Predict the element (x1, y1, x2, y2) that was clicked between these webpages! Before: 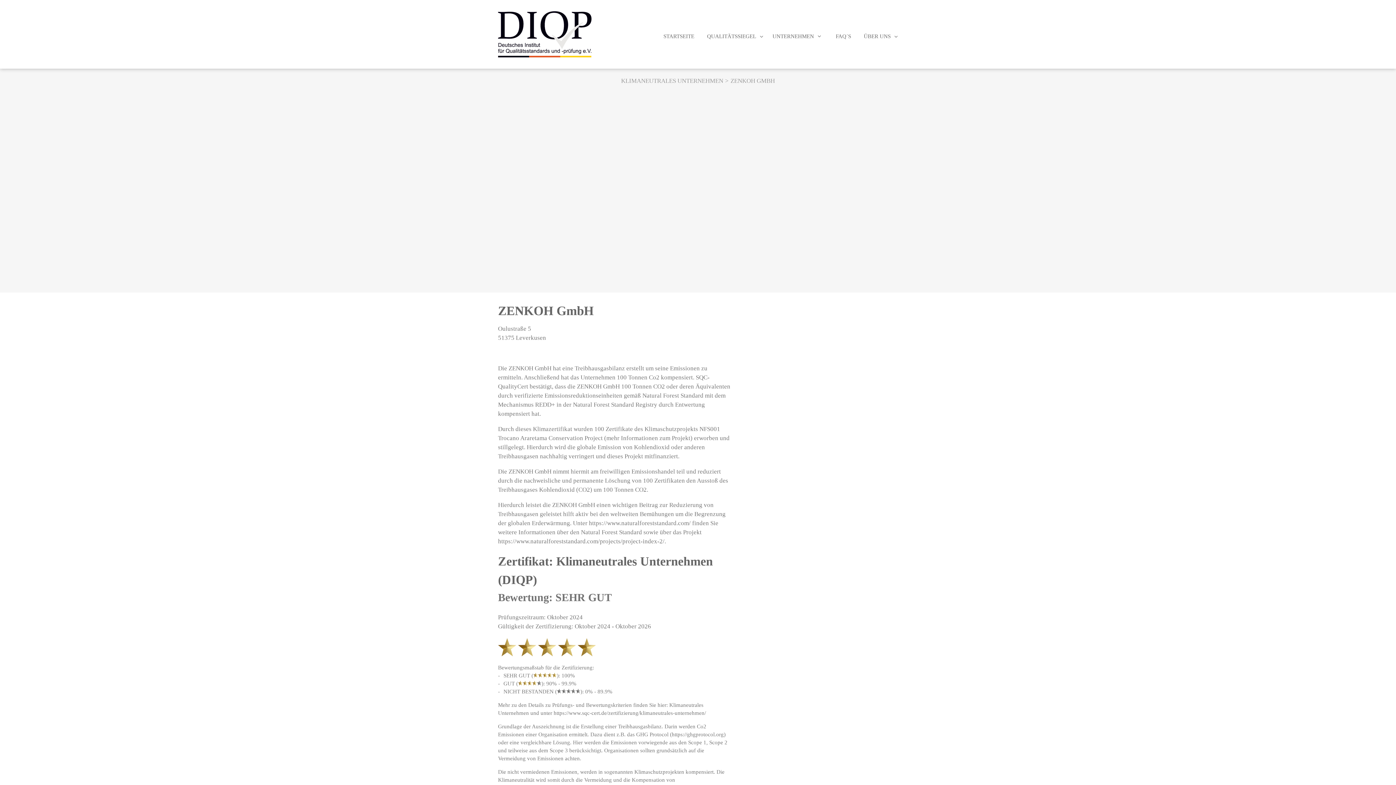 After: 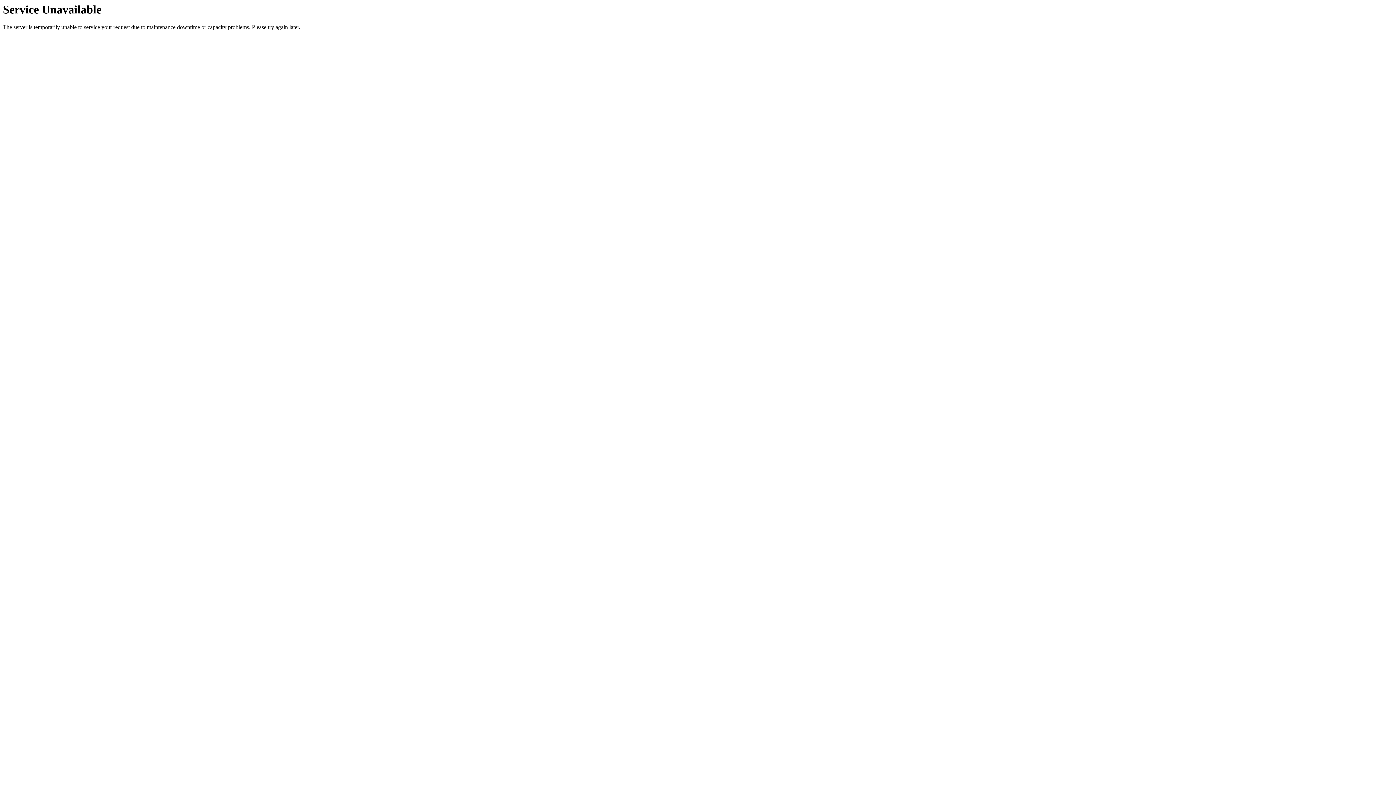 Action: bbox: (660, 18, 698, 54) label: STARTSEITE